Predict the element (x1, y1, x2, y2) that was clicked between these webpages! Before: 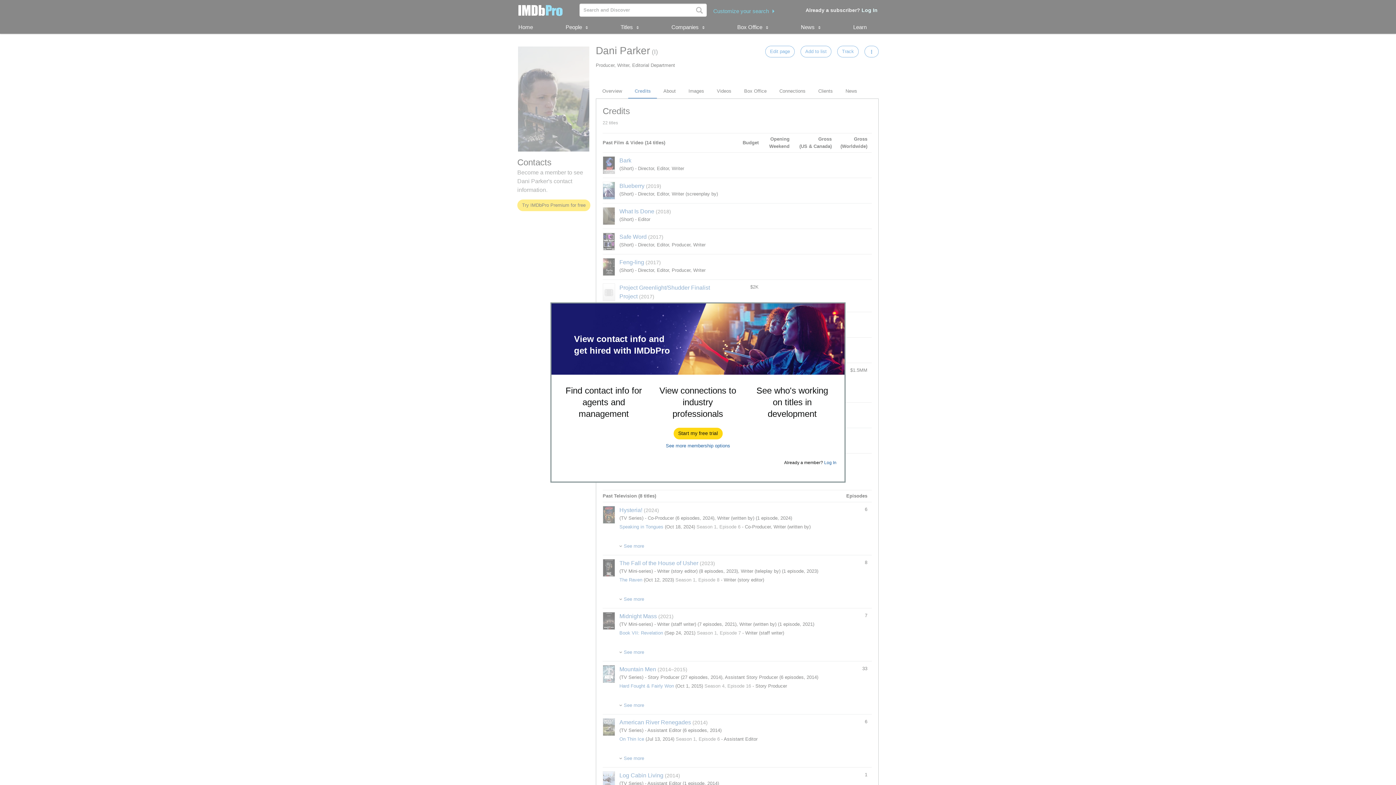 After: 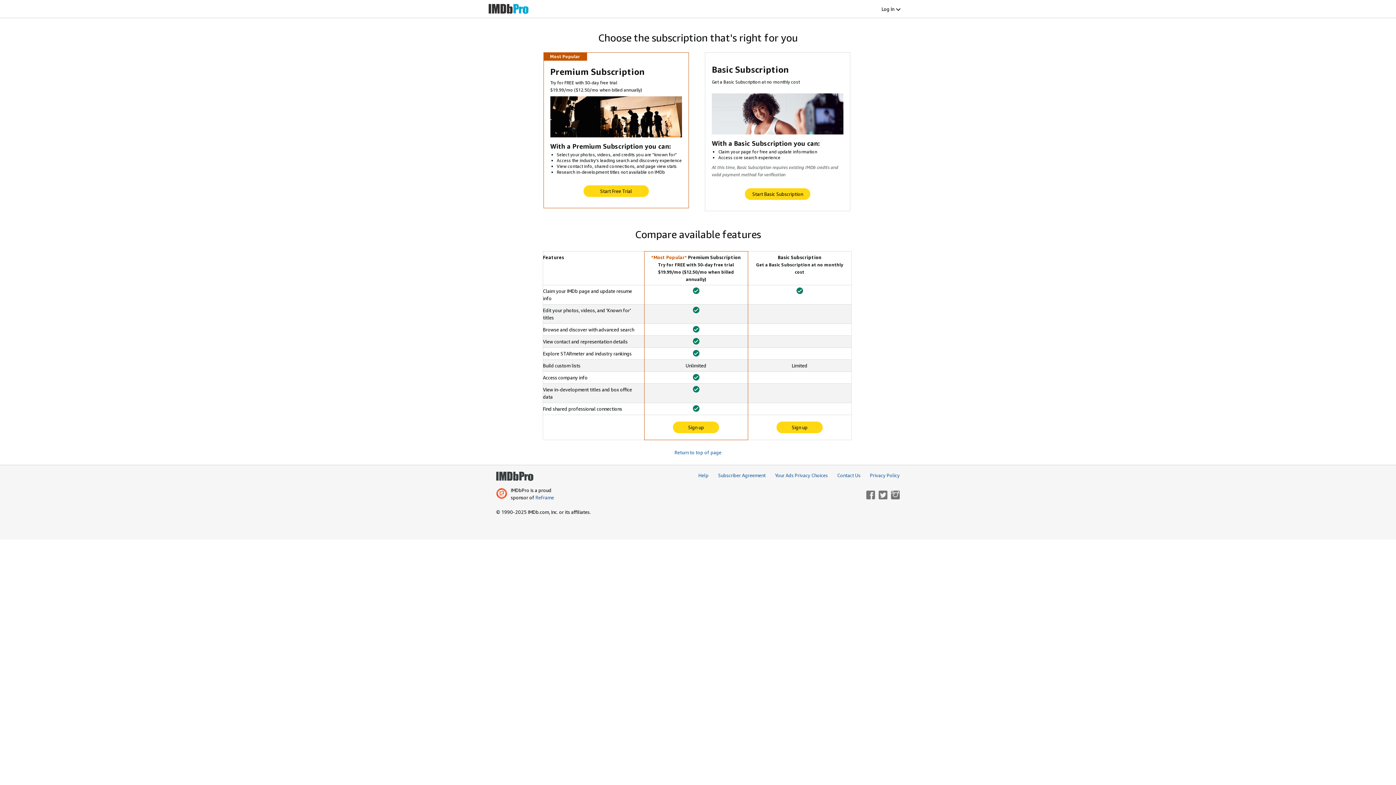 Action: bbox: (666, 443, 730, 448) label: See more membership options